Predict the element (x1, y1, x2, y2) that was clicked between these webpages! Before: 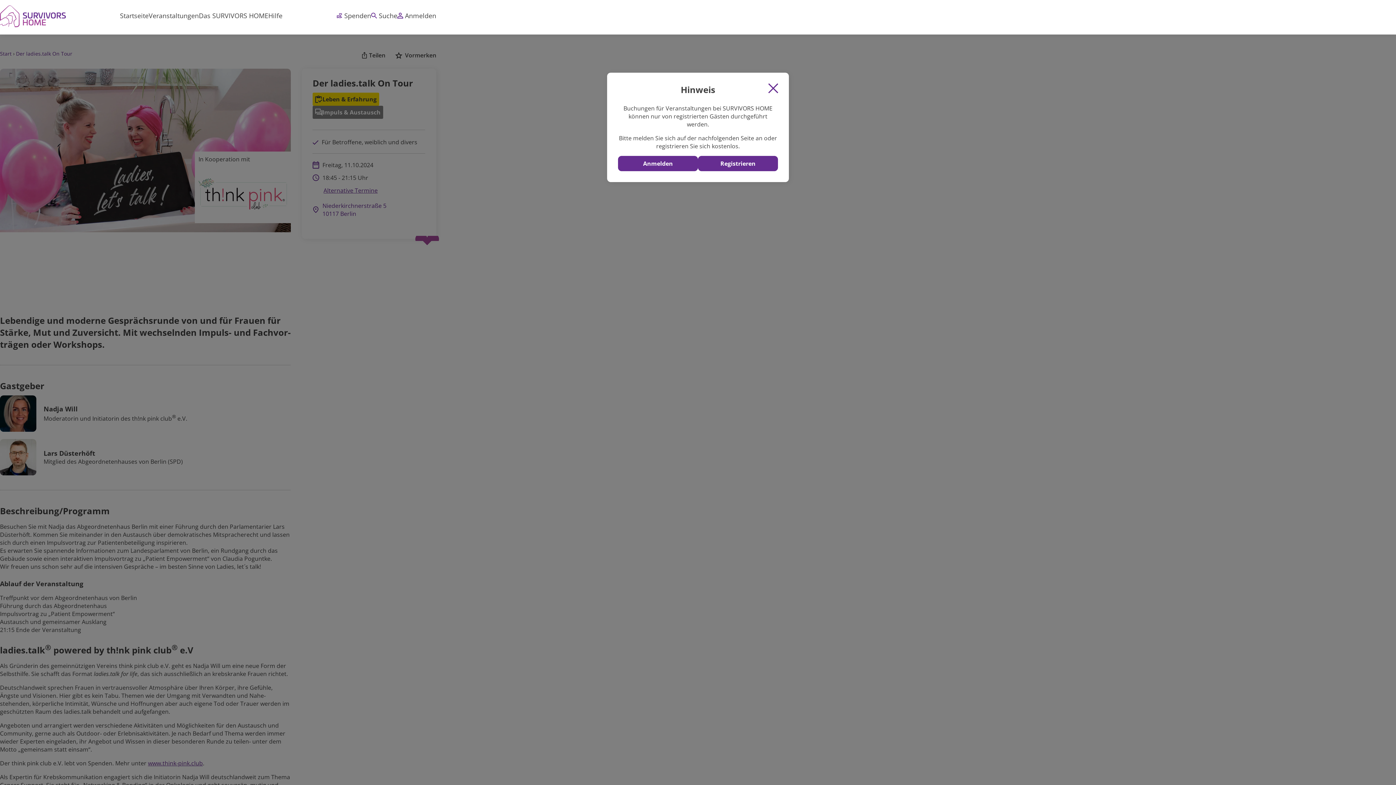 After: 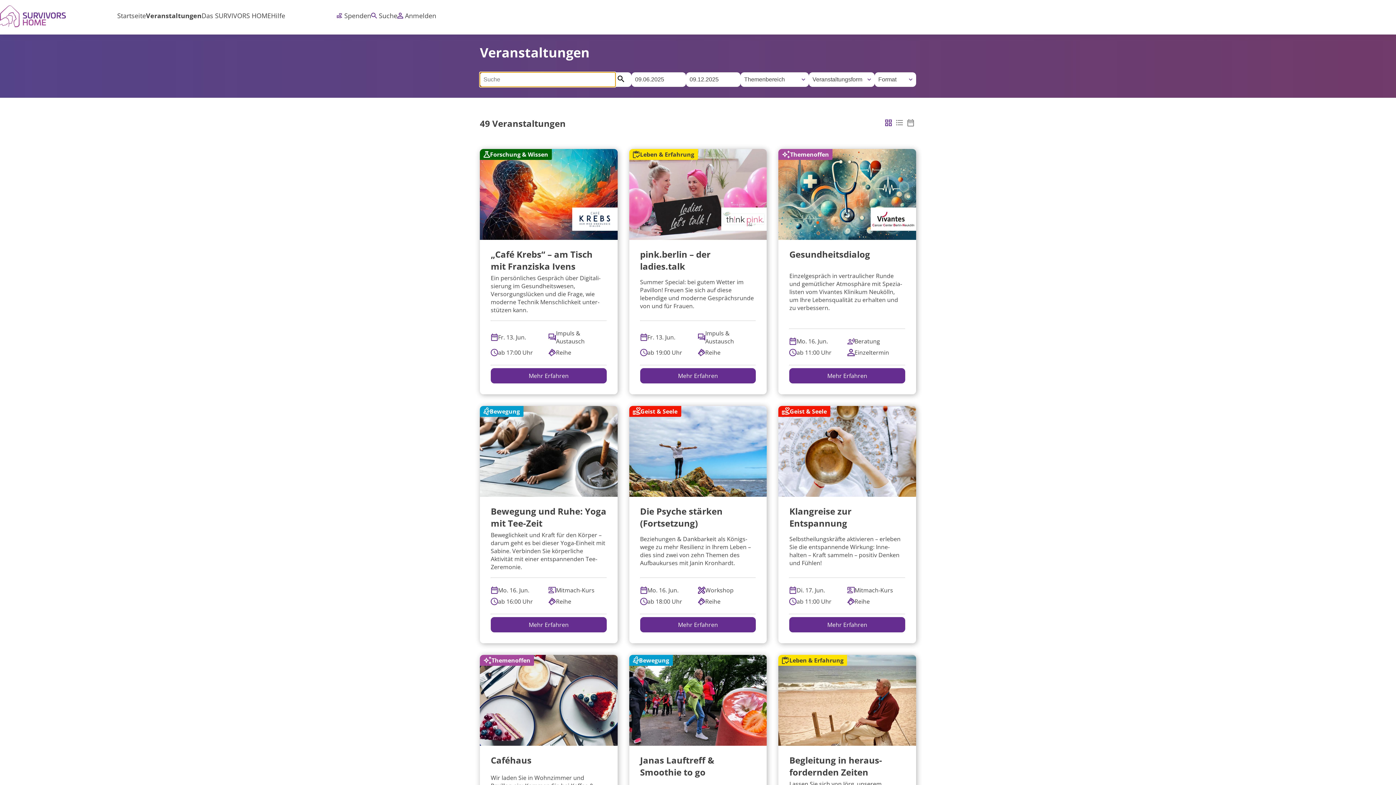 Action: label: Veranstaltungen bbox: (148, 11, 198, 20)